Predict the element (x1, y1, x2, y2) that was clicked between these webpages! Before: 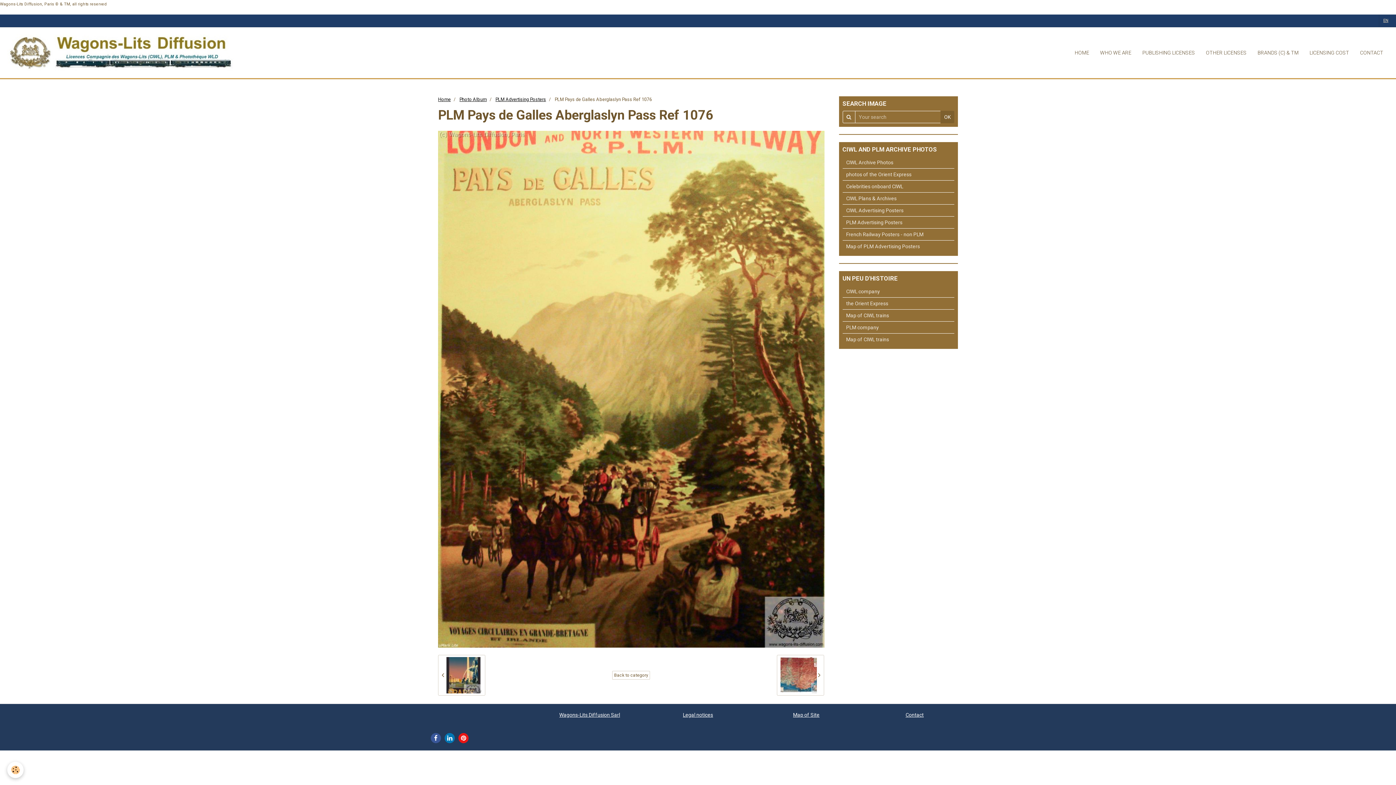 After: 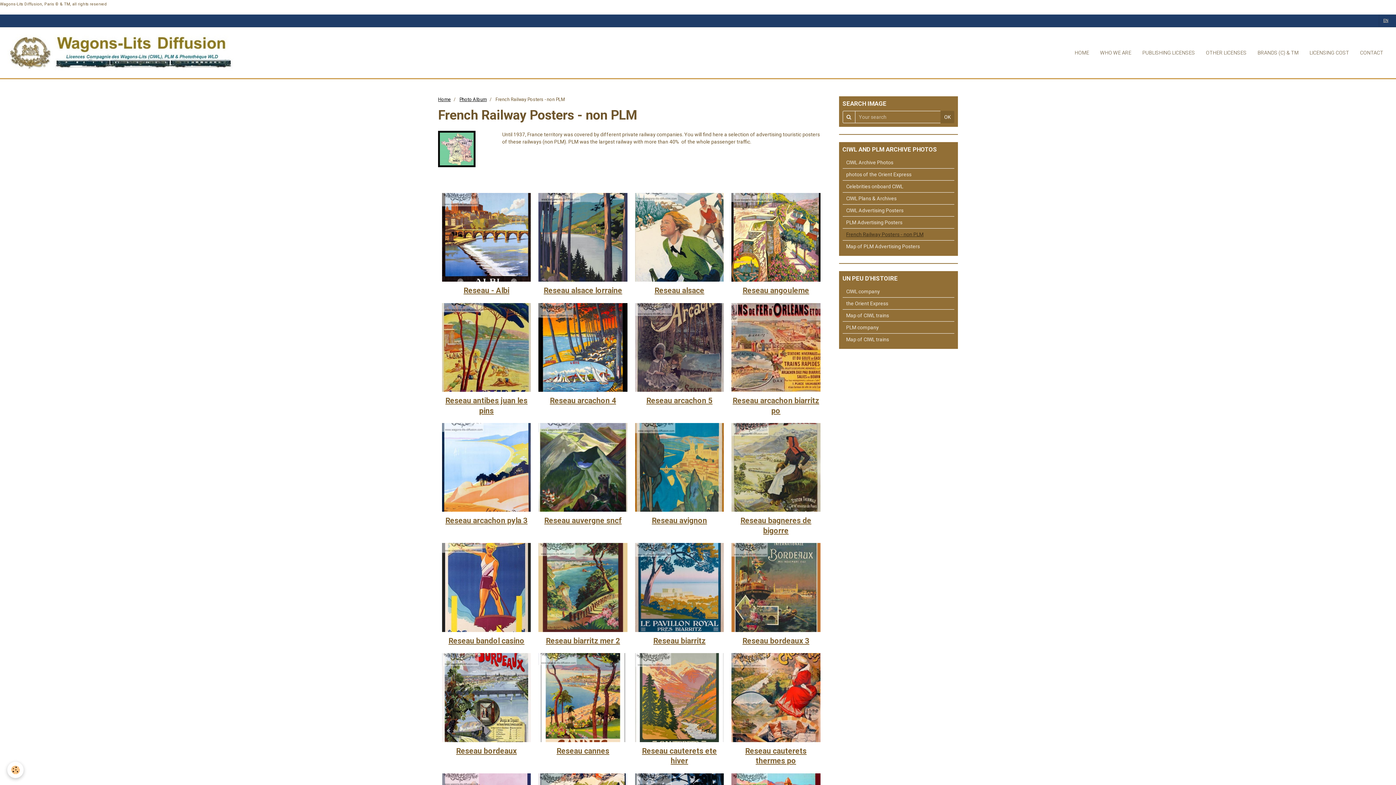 Action: label: French Railway Posters - non PLM bbox: (842, 228, 954, 240)